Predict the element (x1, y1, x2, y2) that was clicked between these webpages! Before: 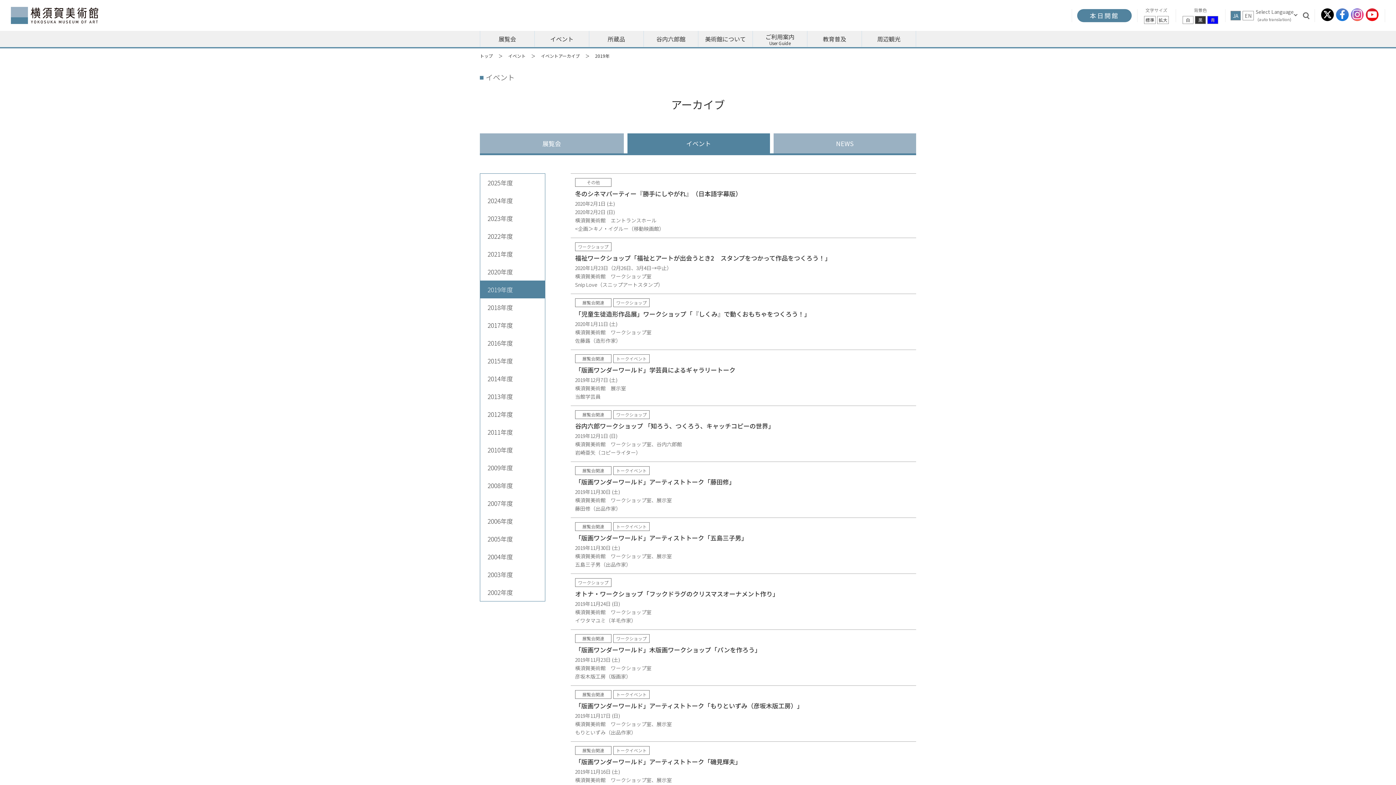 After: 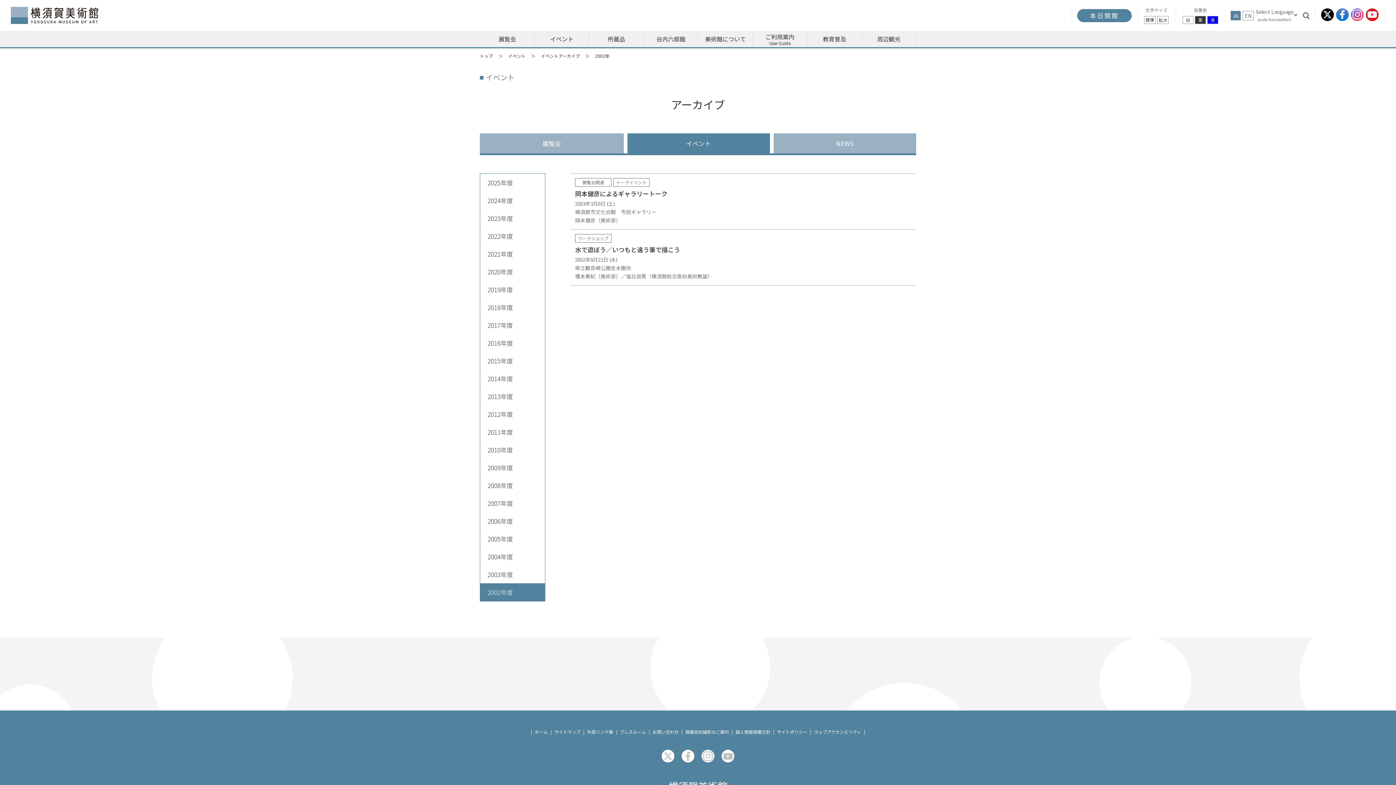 Action: label: 2002年度 bbox: (480, 583, 545, 601)